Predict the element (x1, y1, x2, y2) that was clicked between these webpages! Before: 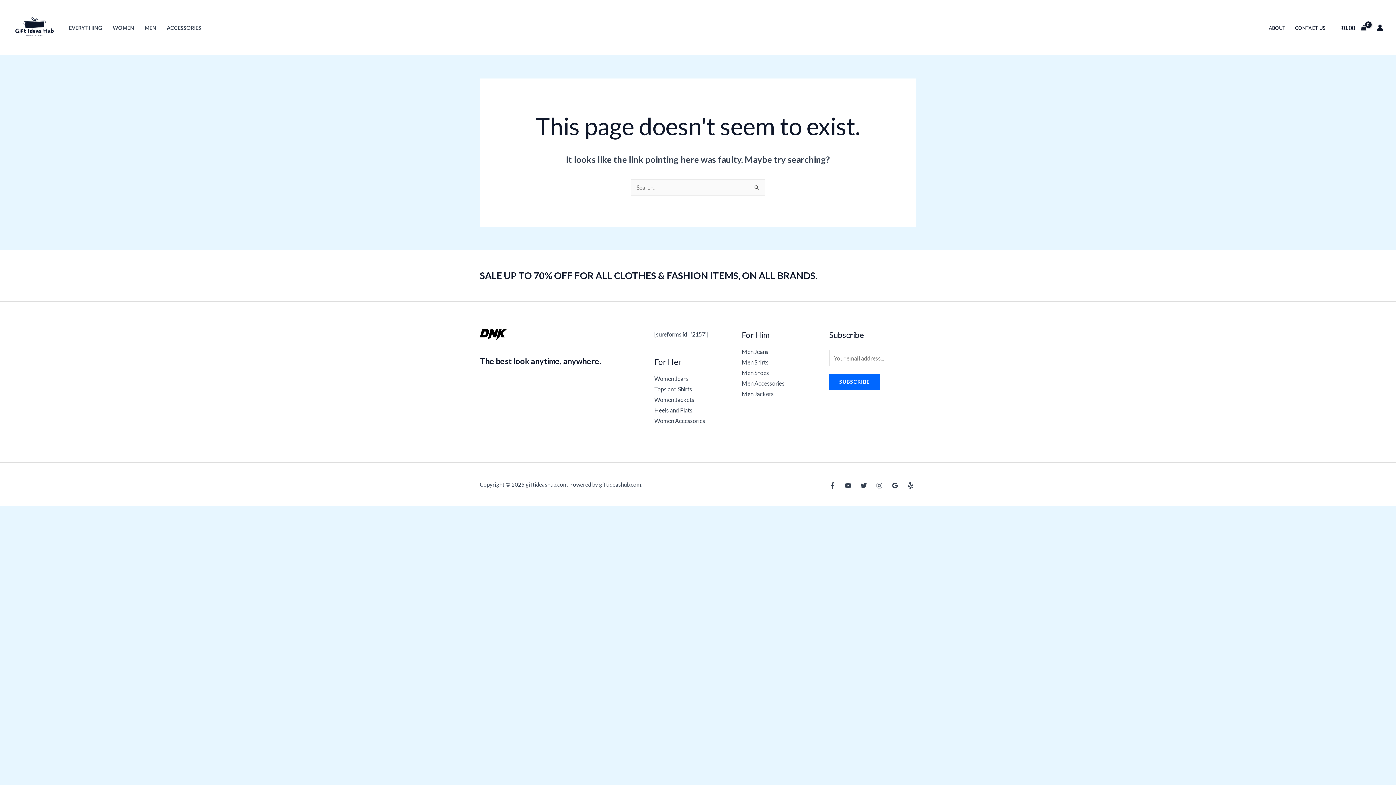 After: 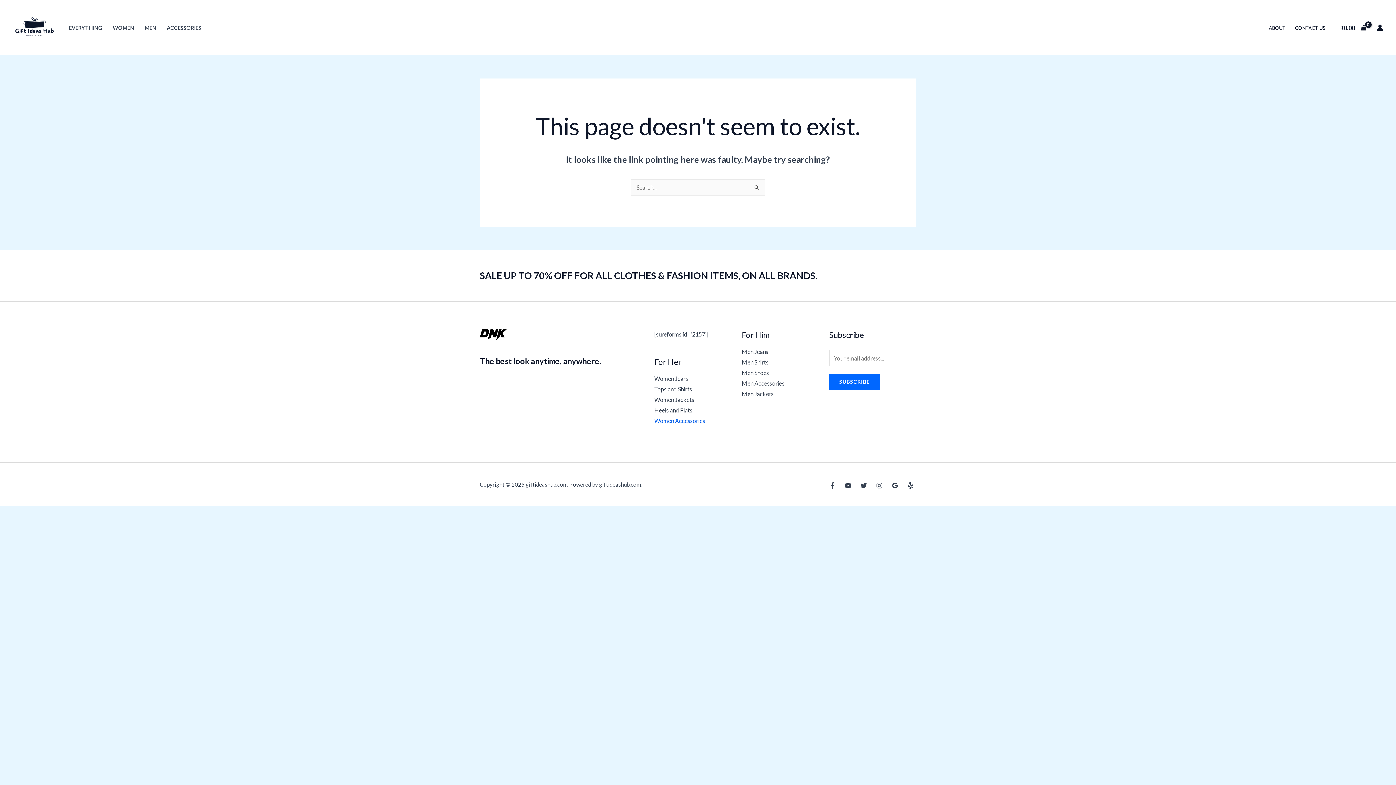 Action: label: Women Accessories bbox: (654, 417, 705, 424)